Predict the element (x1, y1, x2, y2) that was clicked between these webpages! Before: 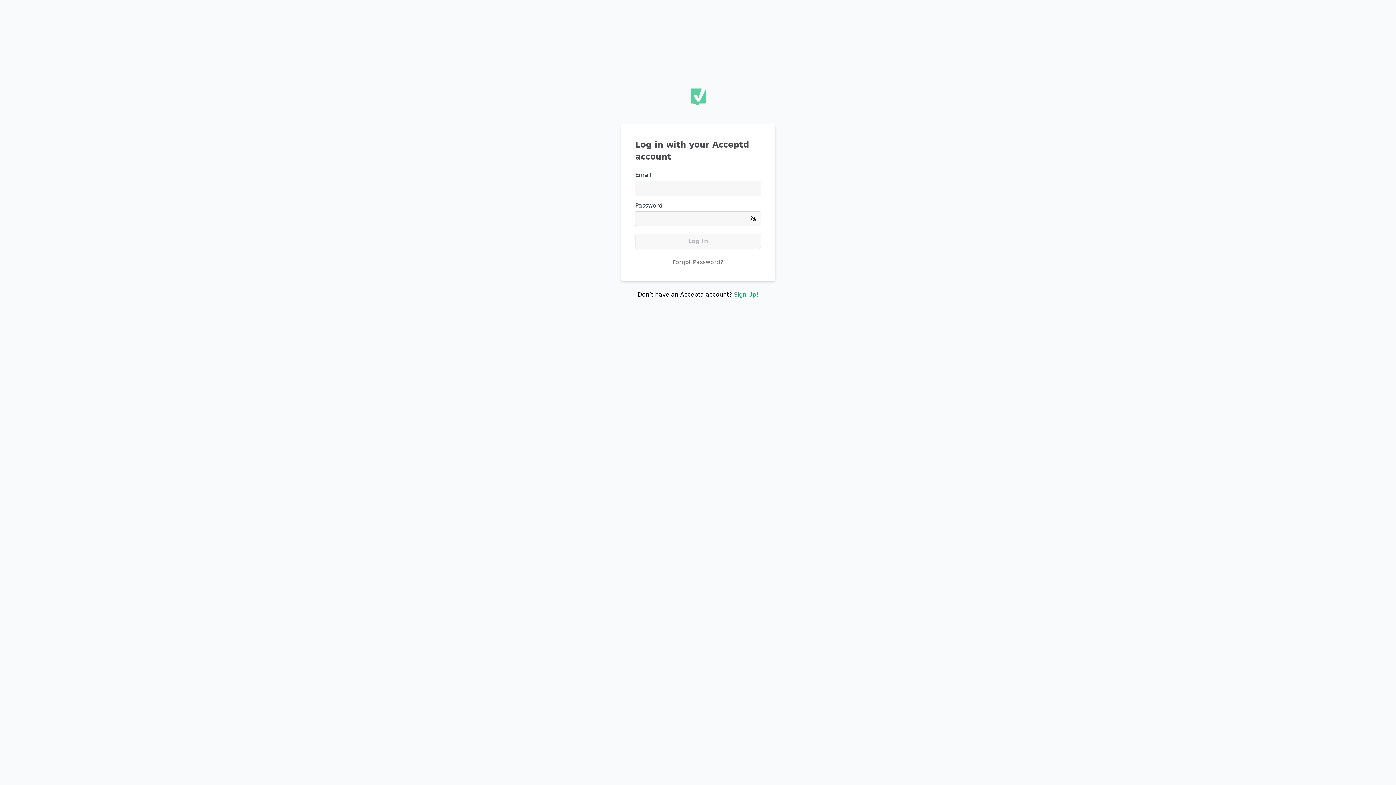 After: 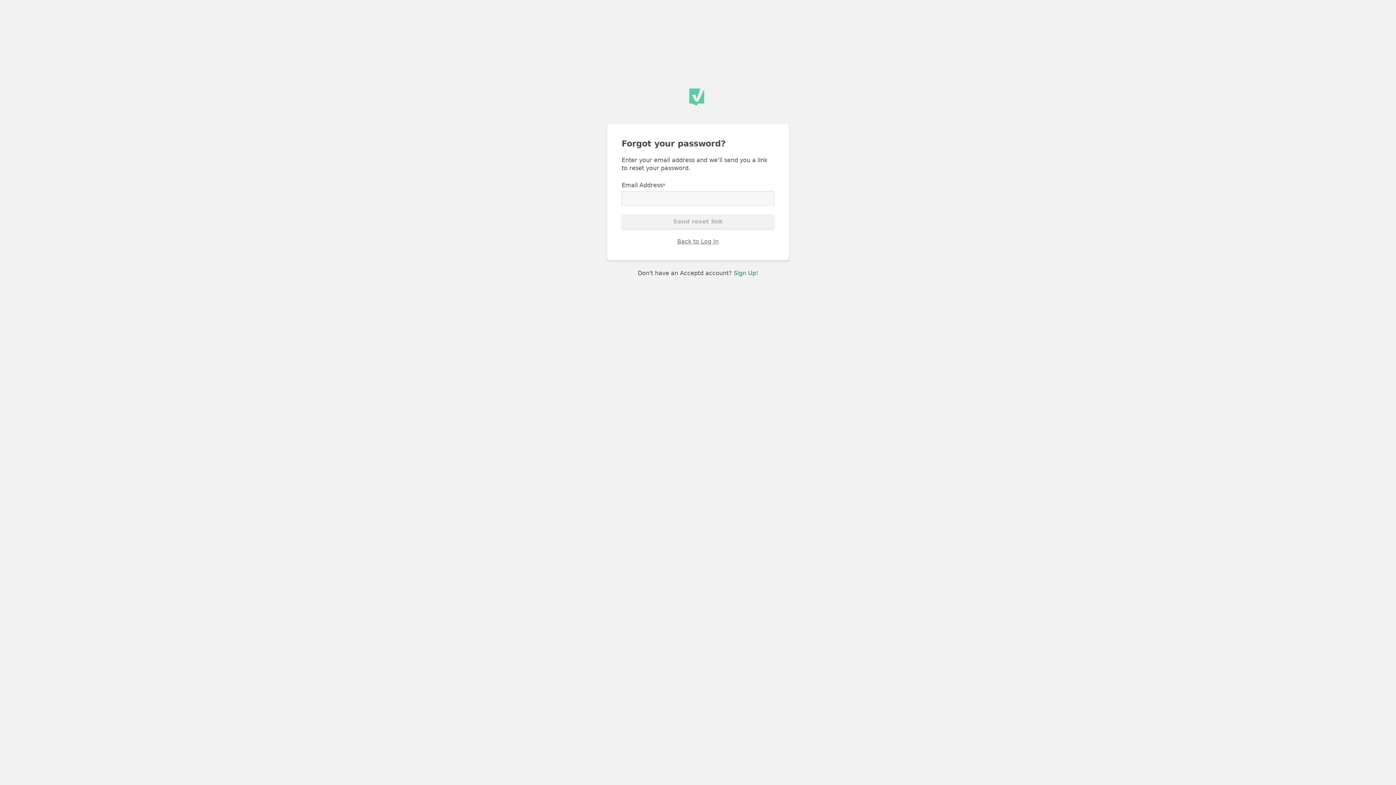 Action: label: Forgot Password? bbox: (635, 258, 760, 267)